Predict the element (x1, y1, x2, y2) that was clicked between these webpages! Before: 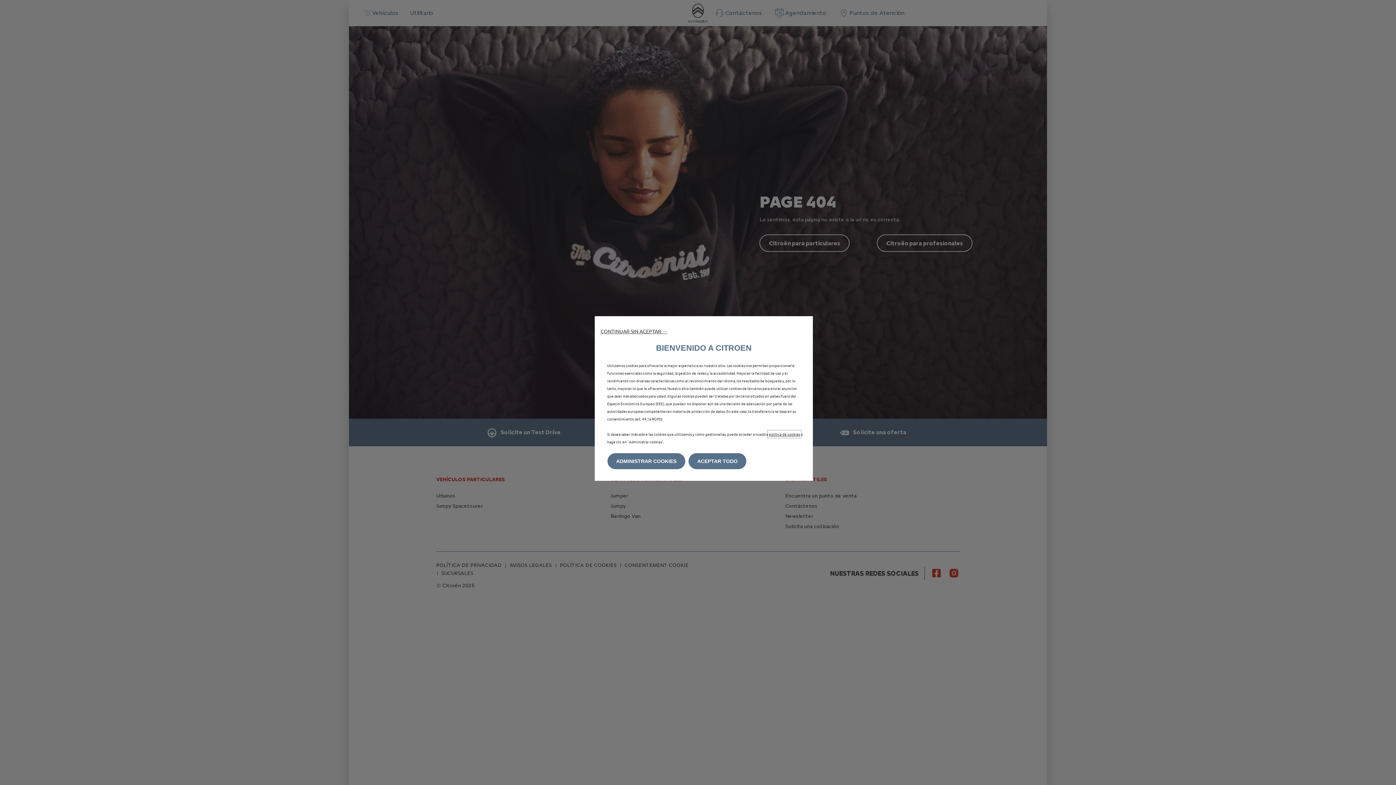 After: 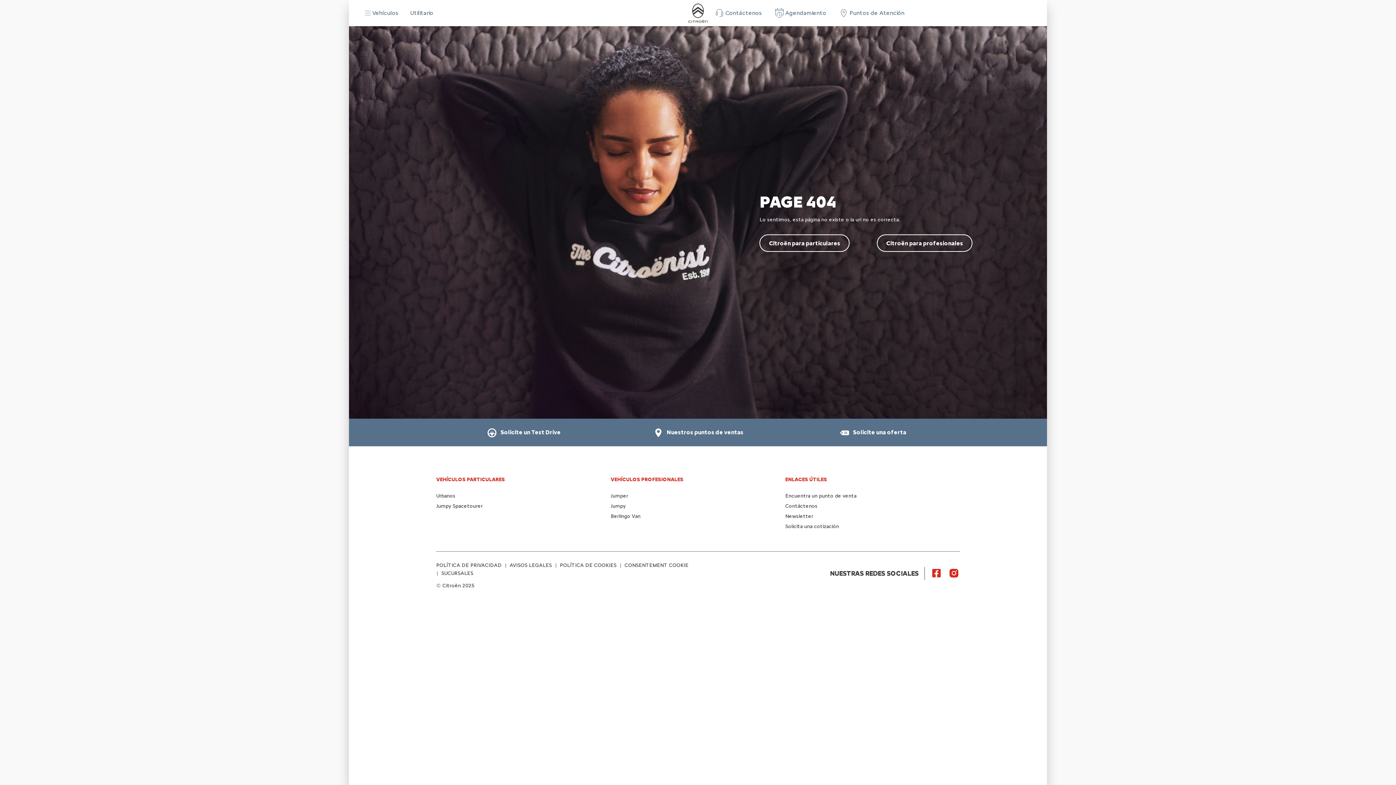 Action: bbox: (600, 328, 667, 334) label: CONTINUAR SIN ACEPTAR →